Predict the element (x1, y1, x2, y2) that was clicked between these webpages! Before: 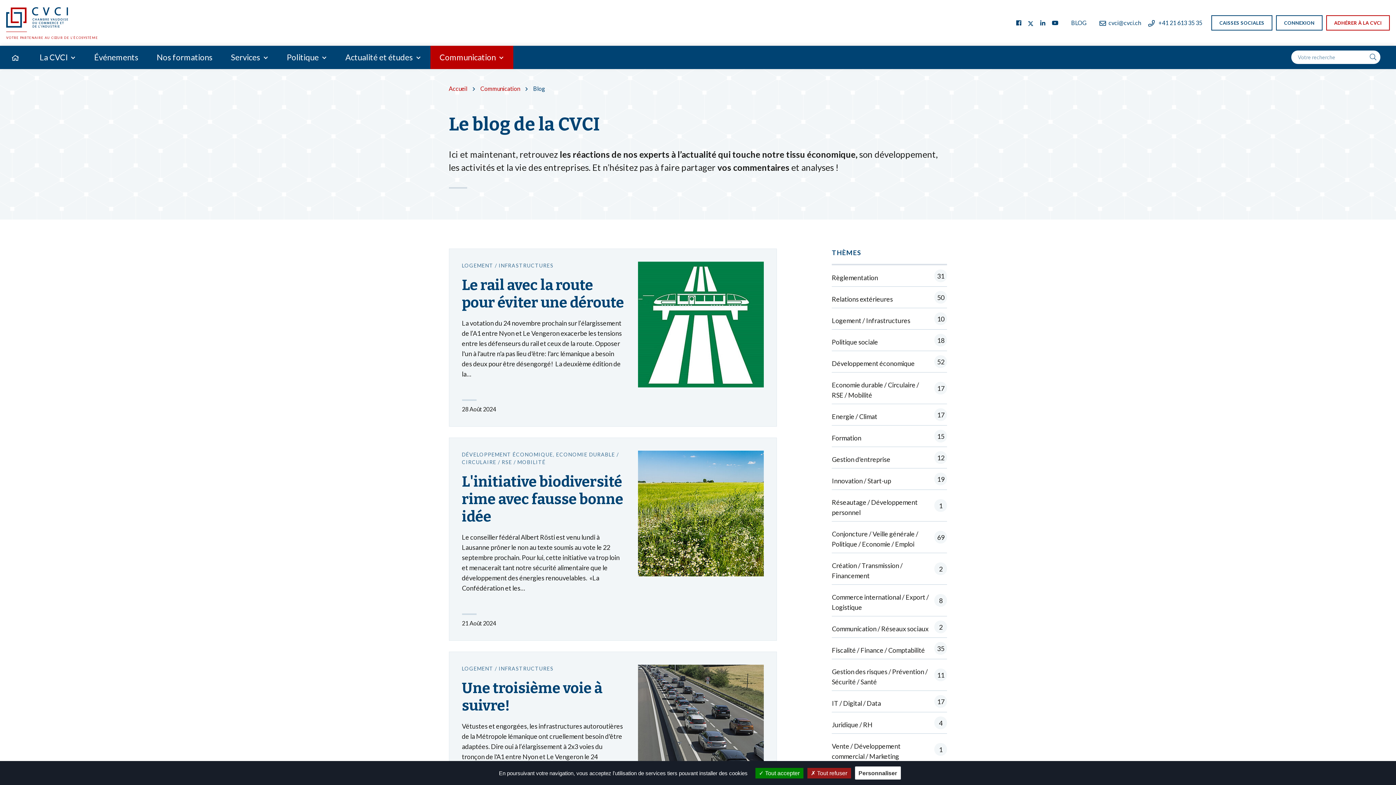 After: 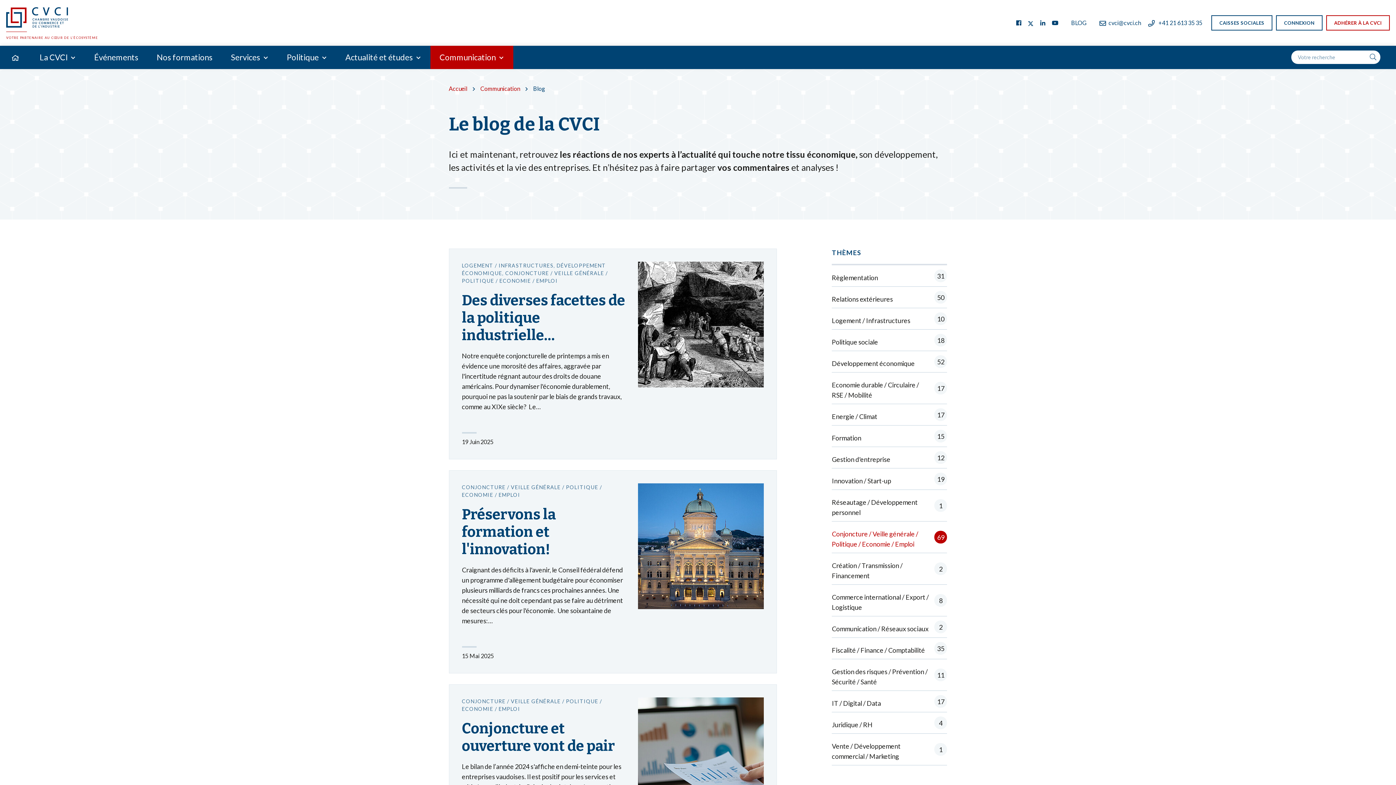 Action: bbox: (832, 529, 947, 549) label: Conjoncture / Veille générale / Politique / Economie / Emploi
69